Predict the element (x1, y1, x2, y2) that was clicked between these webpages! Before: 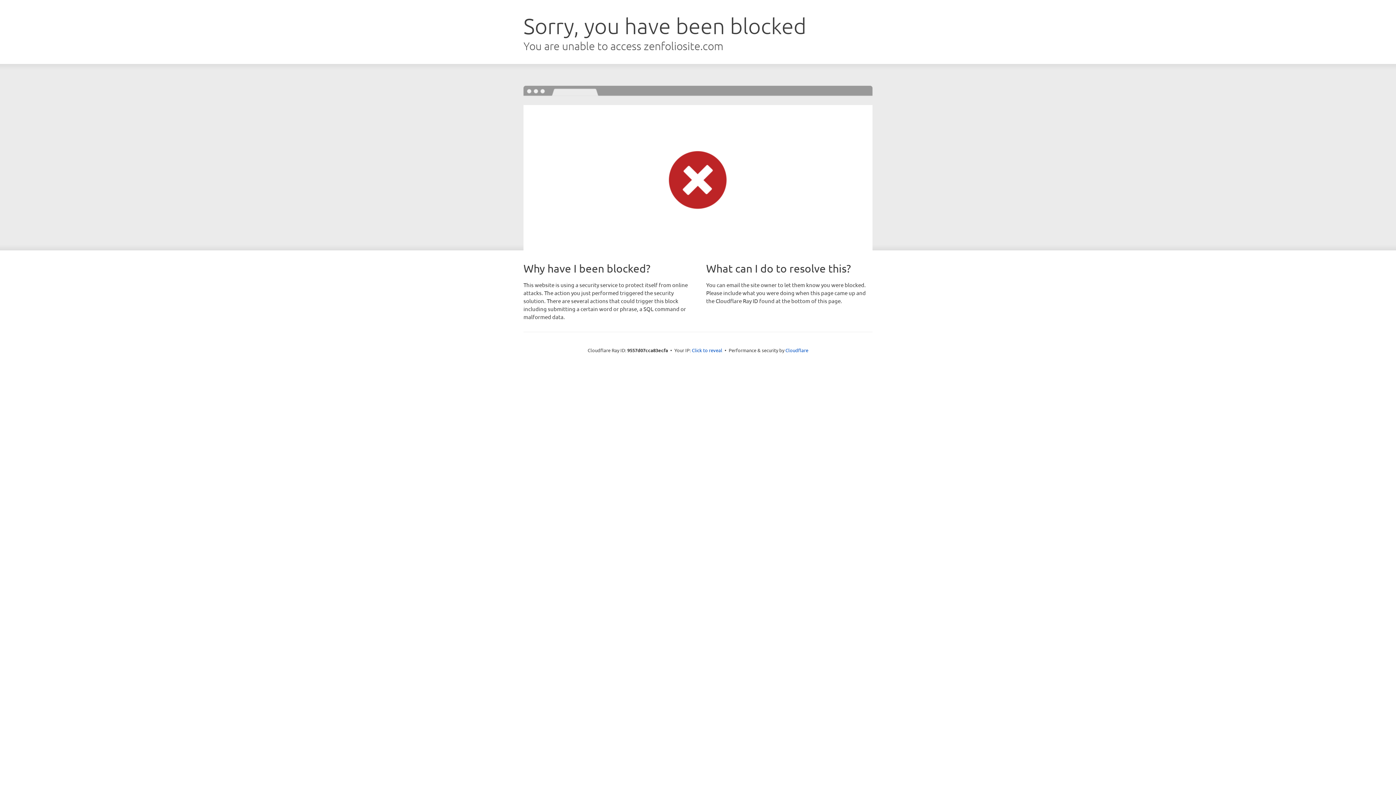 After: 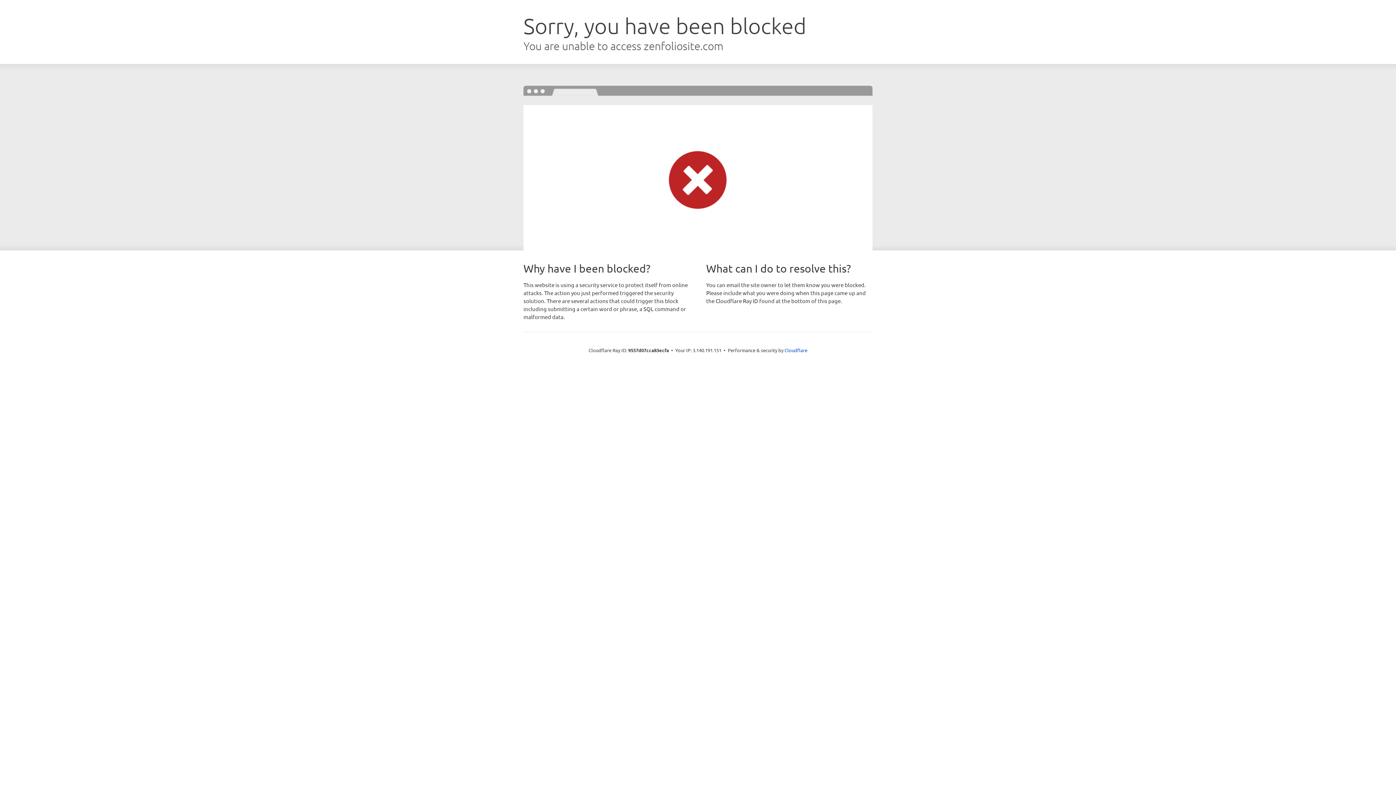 Action: label: Click to reveal bbox: (692, 346, 722, 353)